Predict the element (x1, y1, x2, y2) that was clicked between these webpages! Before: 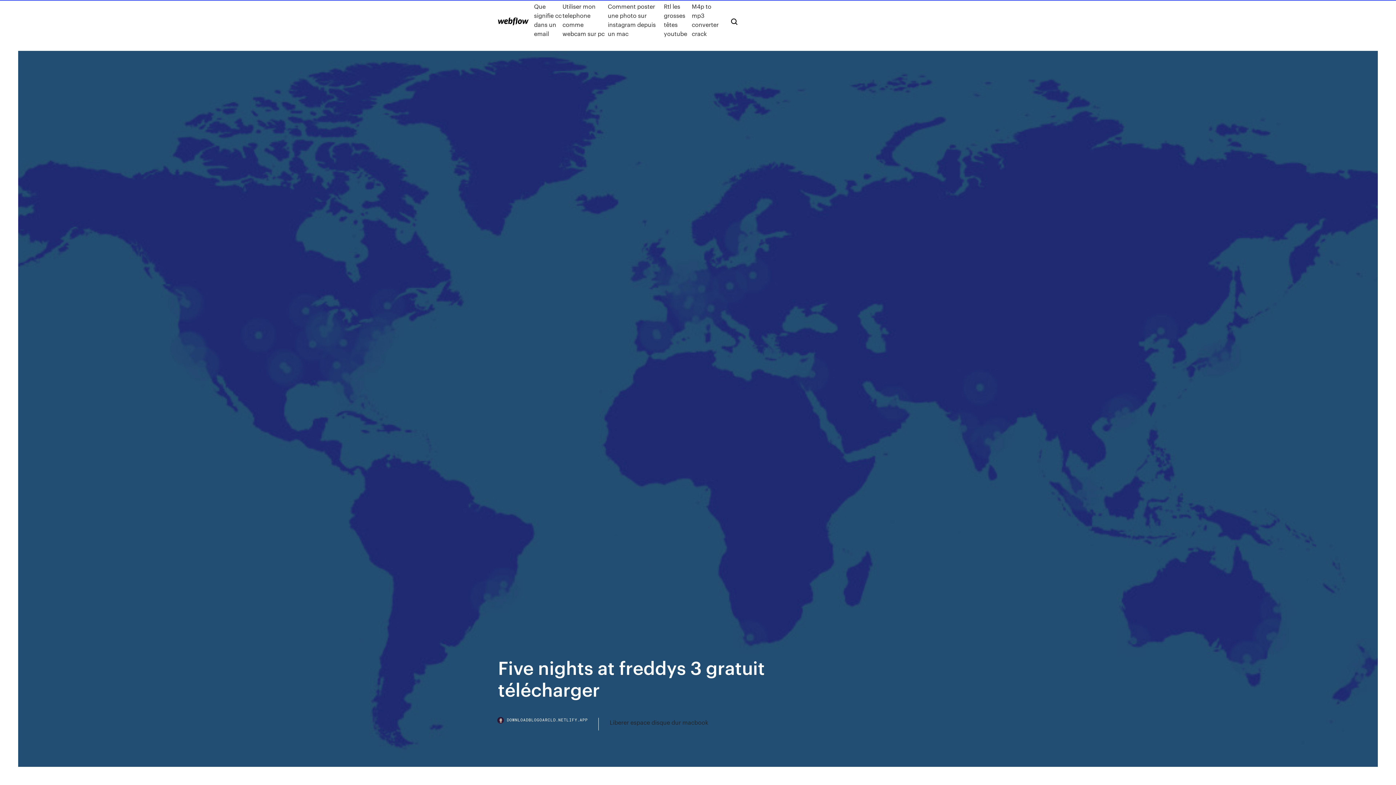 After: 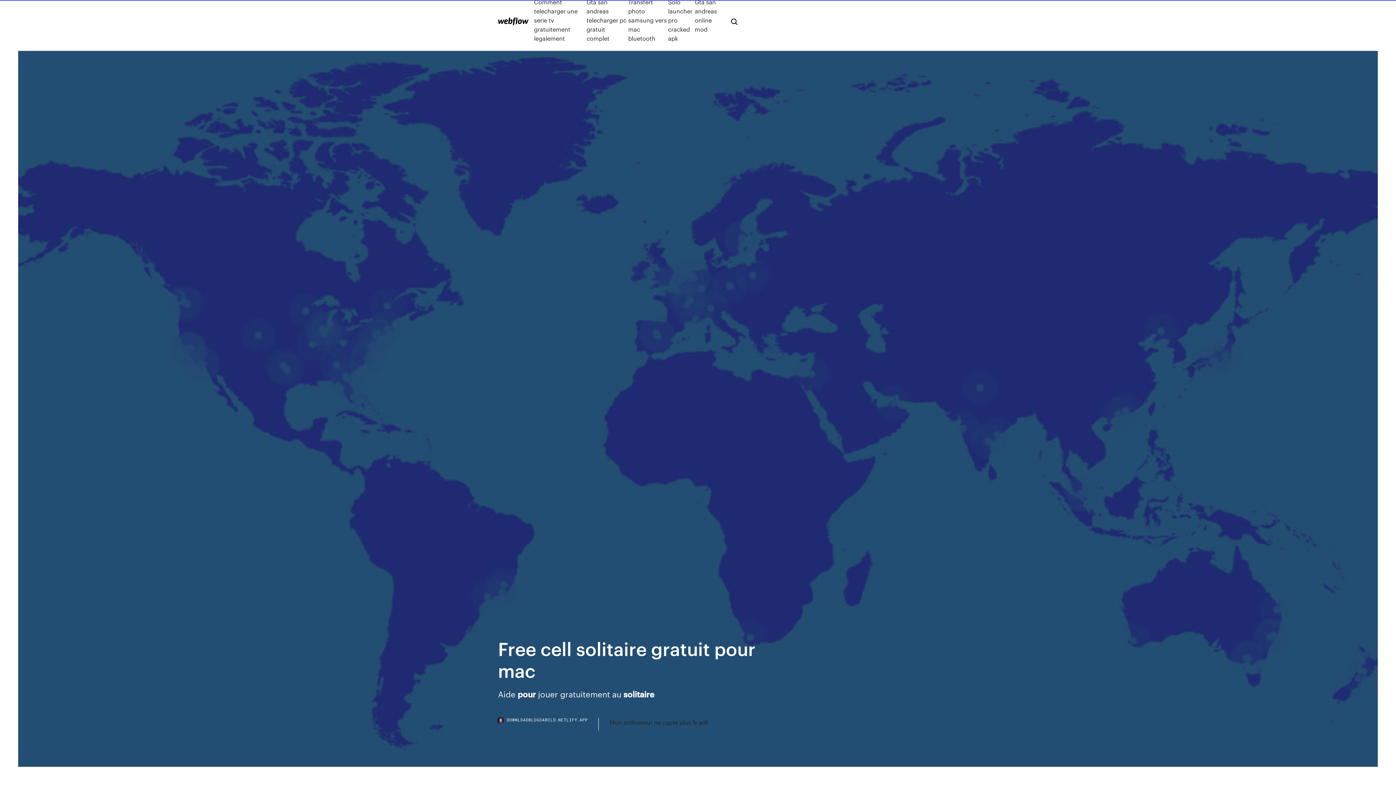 Action: bbox: (498, 17, 528, 25)